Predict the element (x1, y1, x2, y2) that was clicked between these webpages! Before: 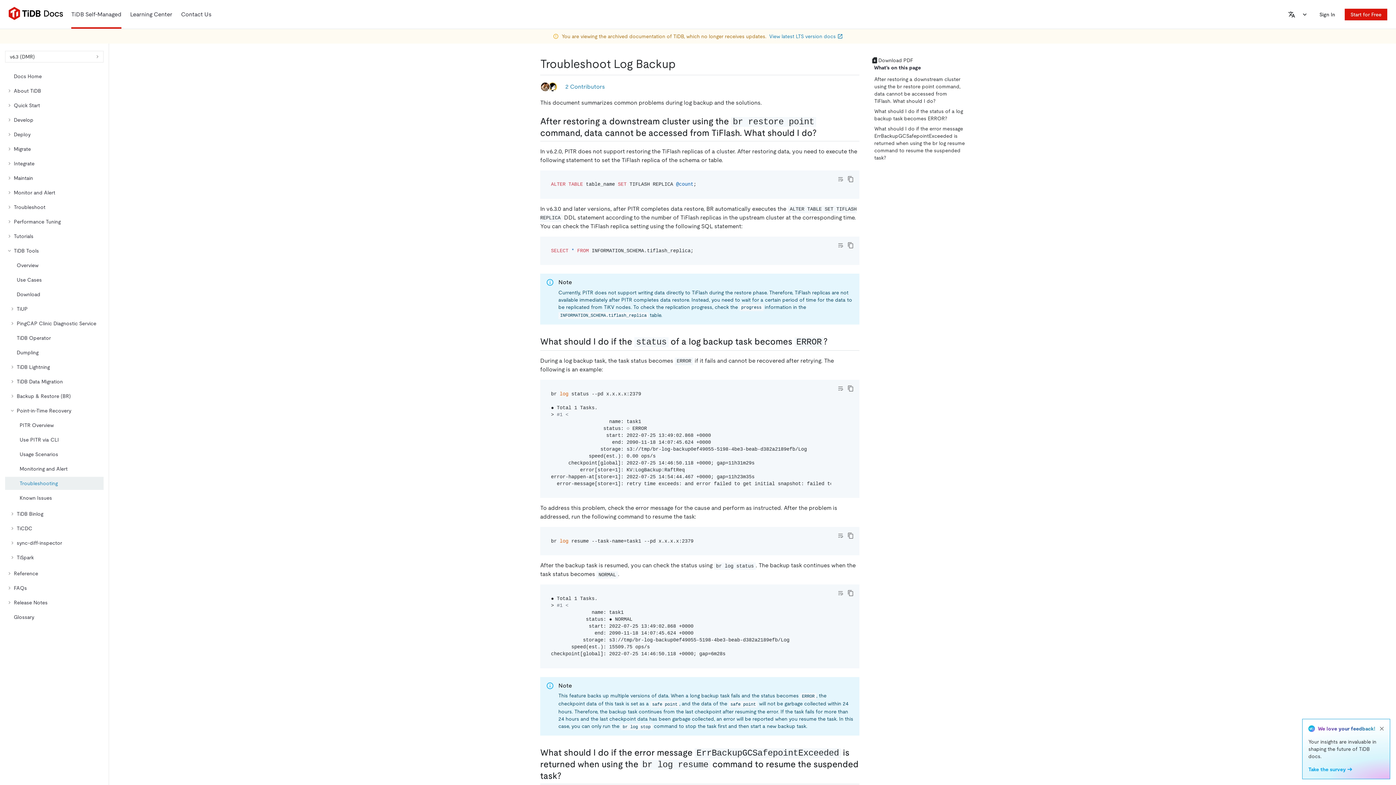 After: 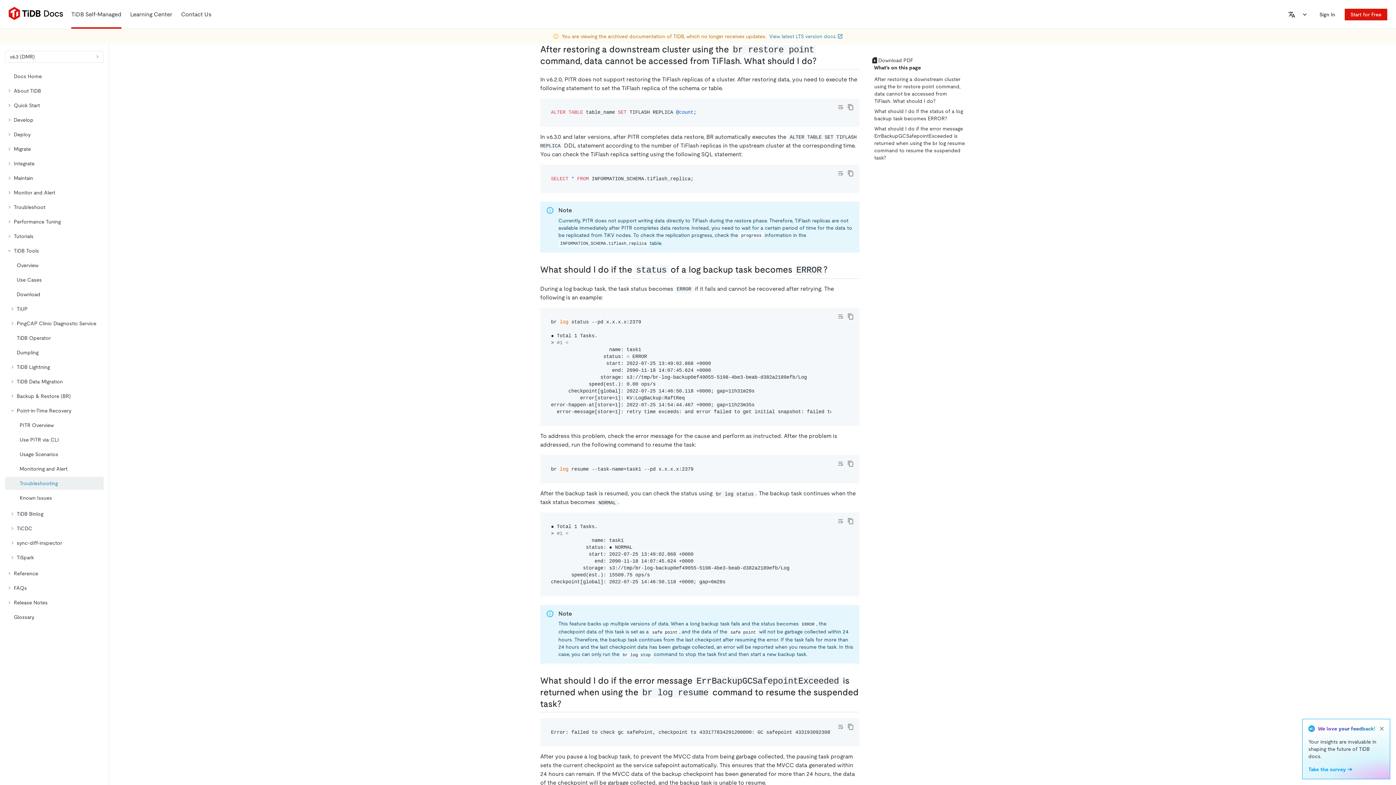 Action: bbox: (818, 128, 826, 137) label: after restoring a downstream cluster using the br restore point command data cannot be accessed from tiflash what should i do permalink